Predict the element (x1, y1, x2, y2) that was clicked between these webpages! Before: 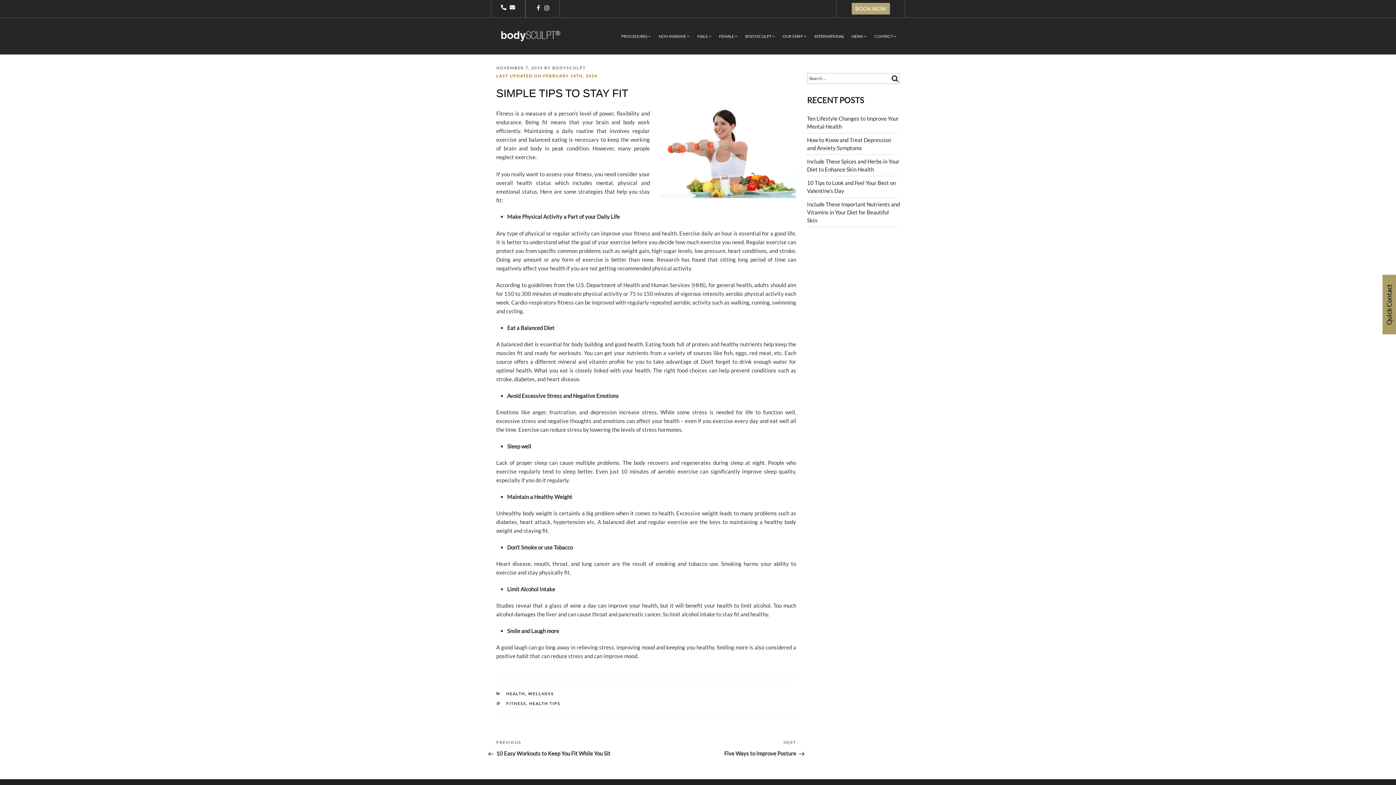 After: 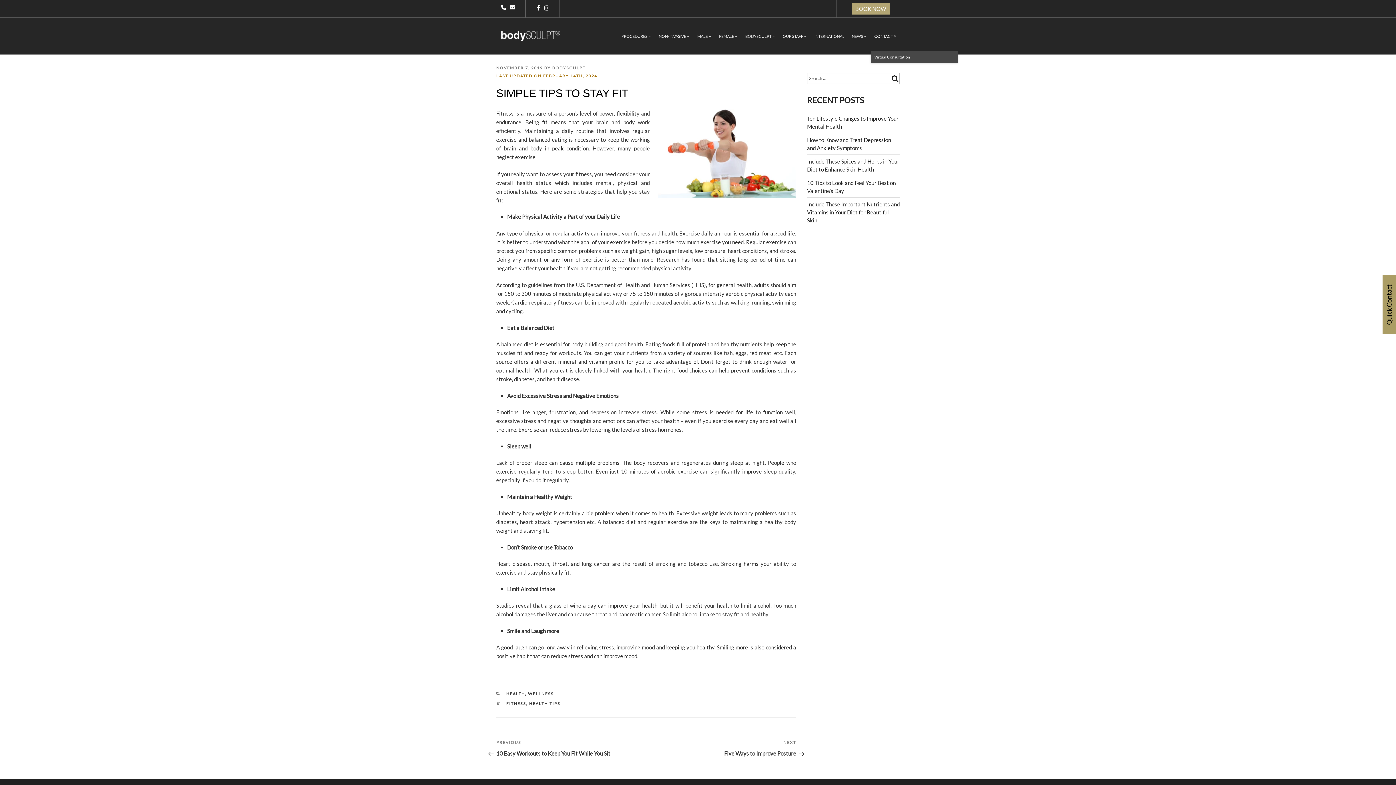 Action: label: CONTACT bbox: (870, 21, 900, 50)